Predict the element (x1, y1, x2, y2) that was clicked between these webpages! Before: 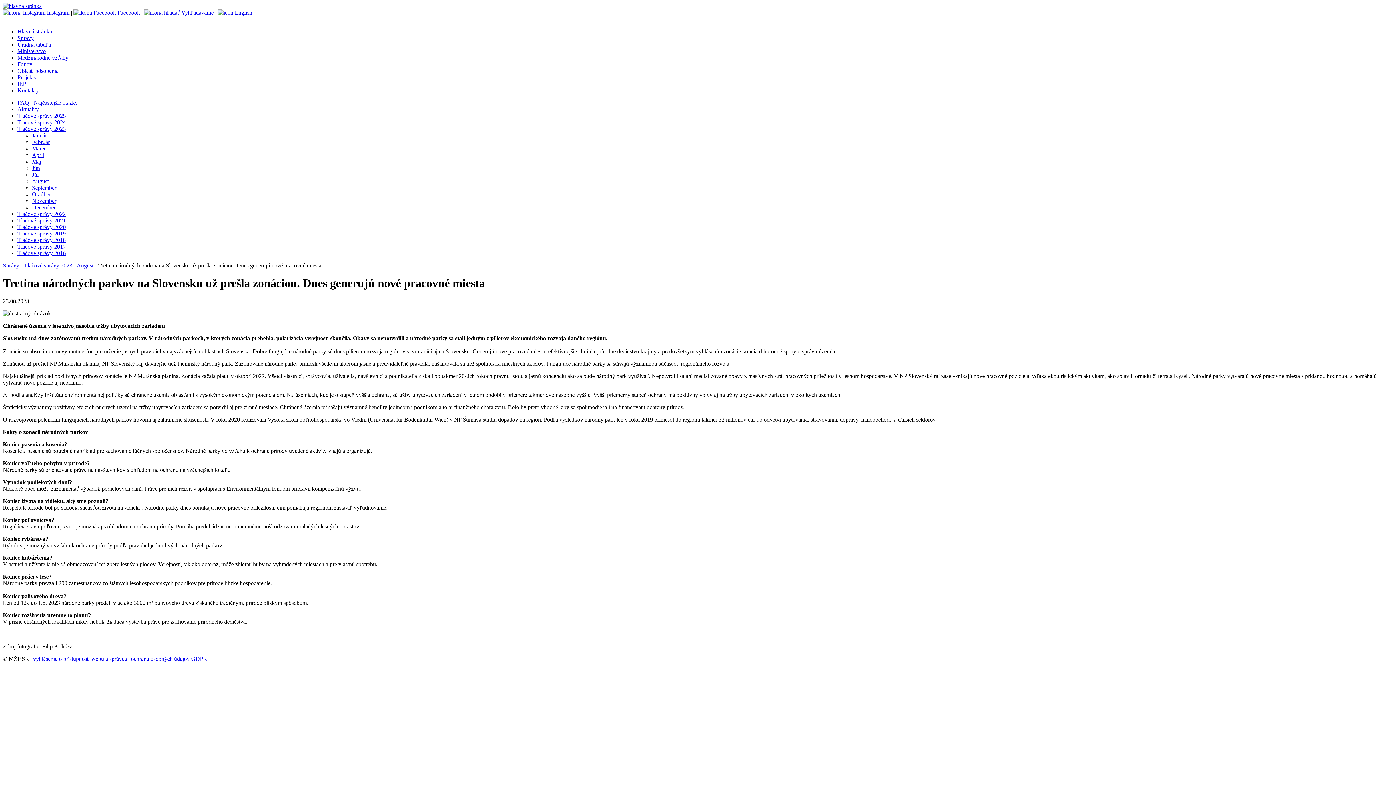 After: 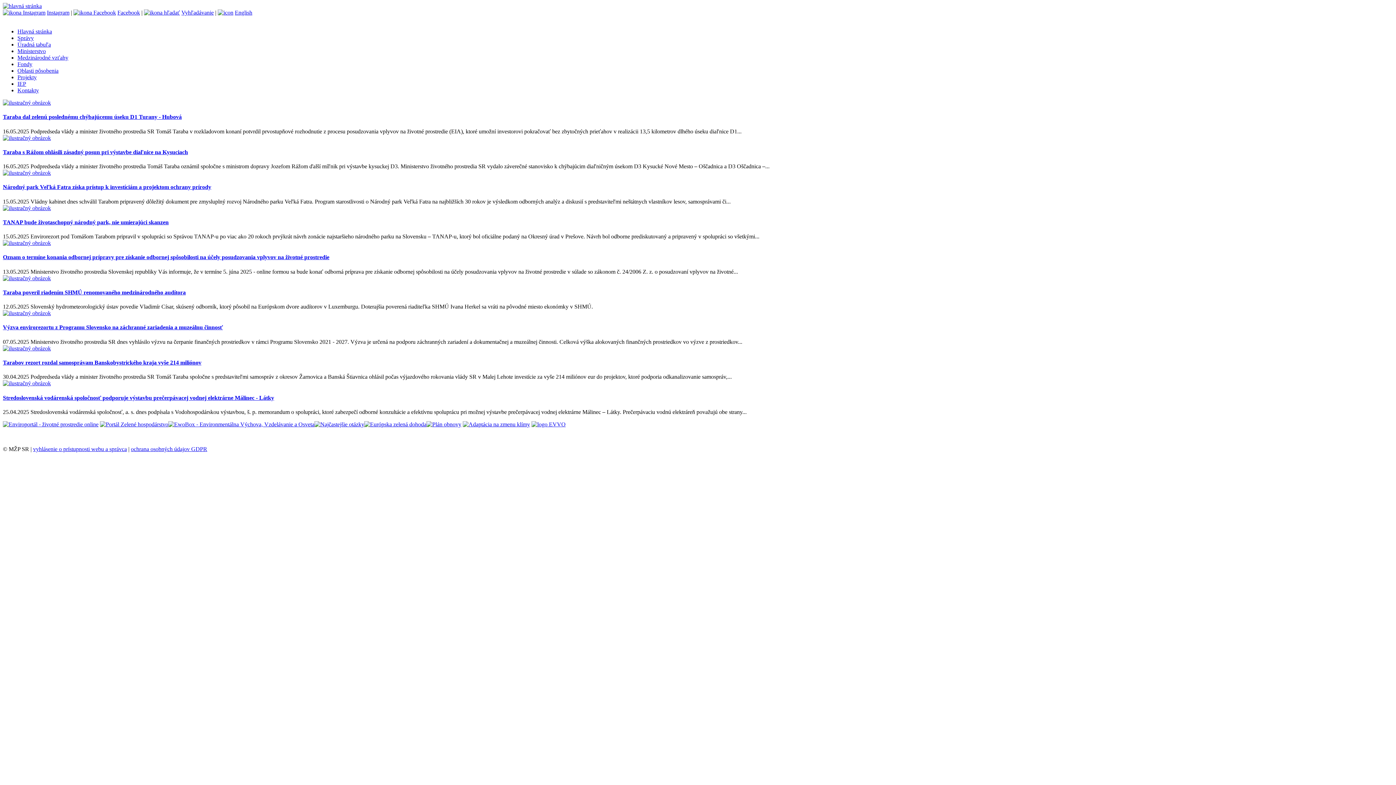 Action: label: Hlavná stránka bbox: (17, 28, 52, 34)